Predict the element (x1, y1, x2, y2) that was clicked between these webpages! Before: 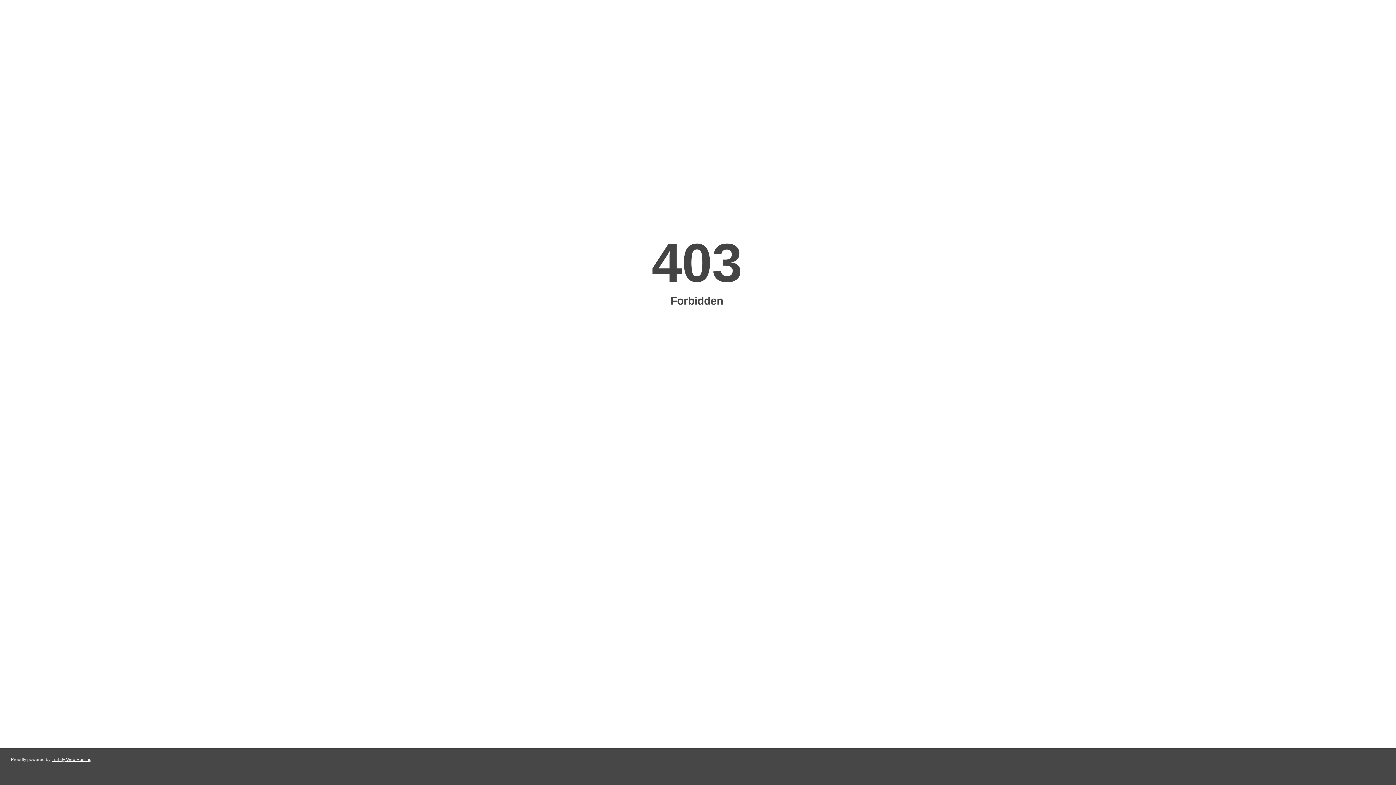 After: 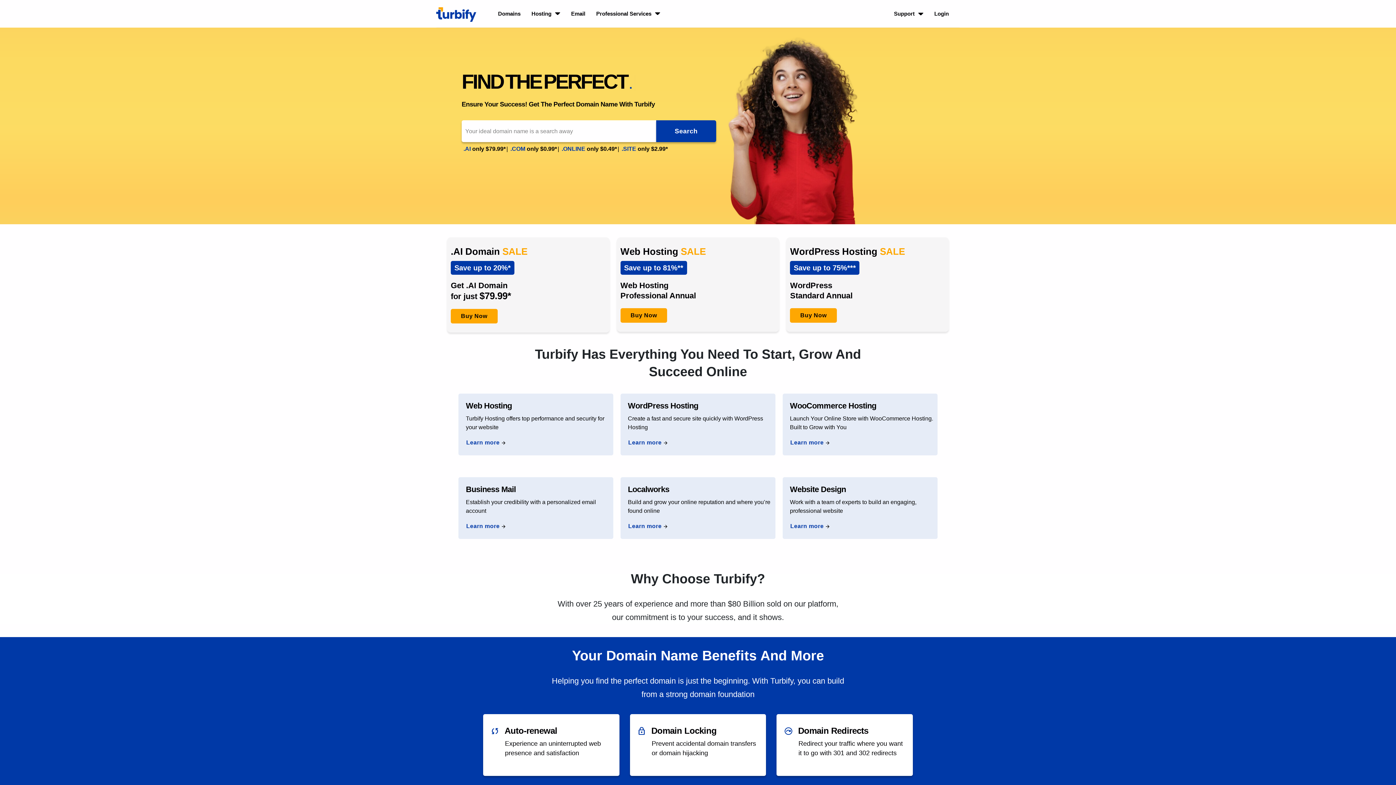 Action: bbox: (51, 757, 91, 762) label: Turbify Web Hosting